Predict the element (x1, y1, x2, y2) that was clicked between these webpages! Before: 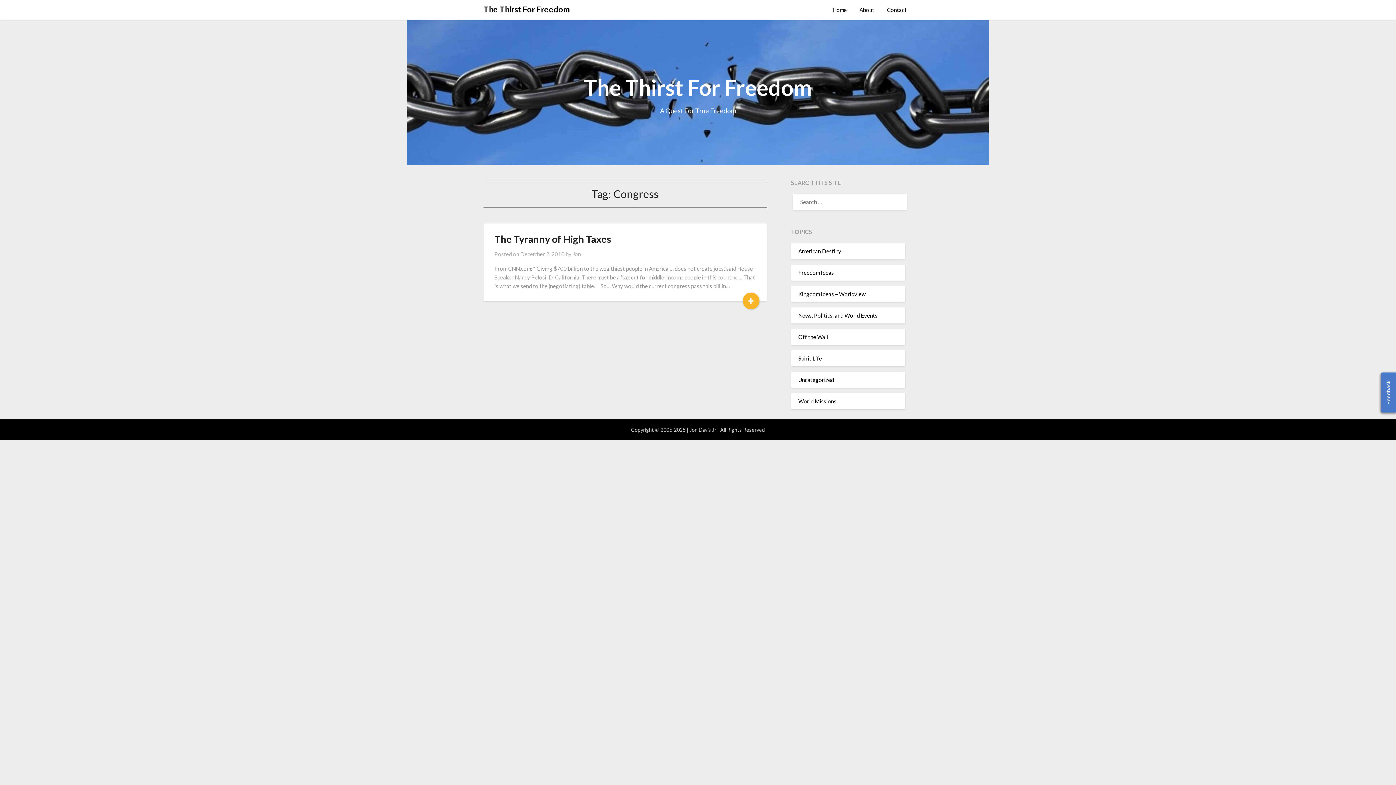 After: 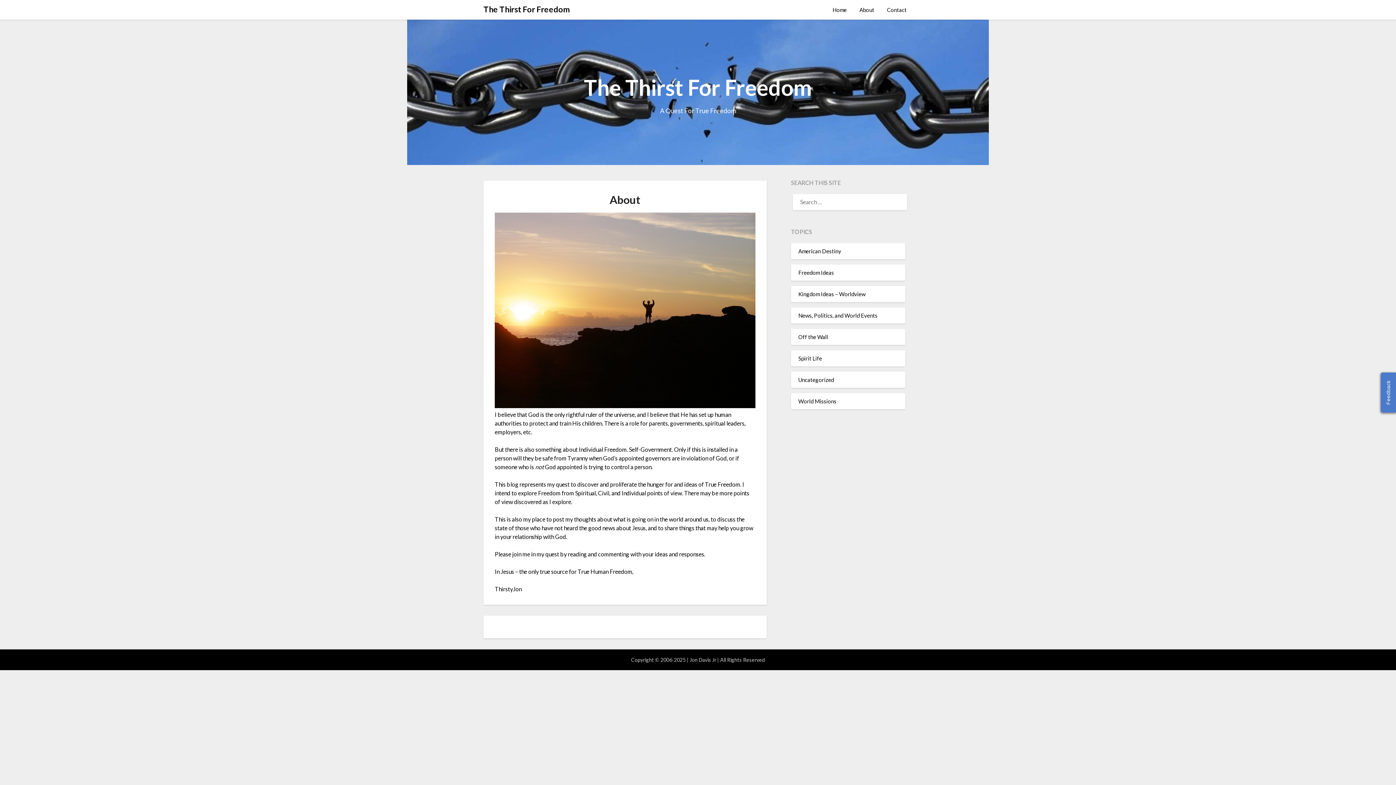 Action: bbox: (853, 0, 880, 19) label: About